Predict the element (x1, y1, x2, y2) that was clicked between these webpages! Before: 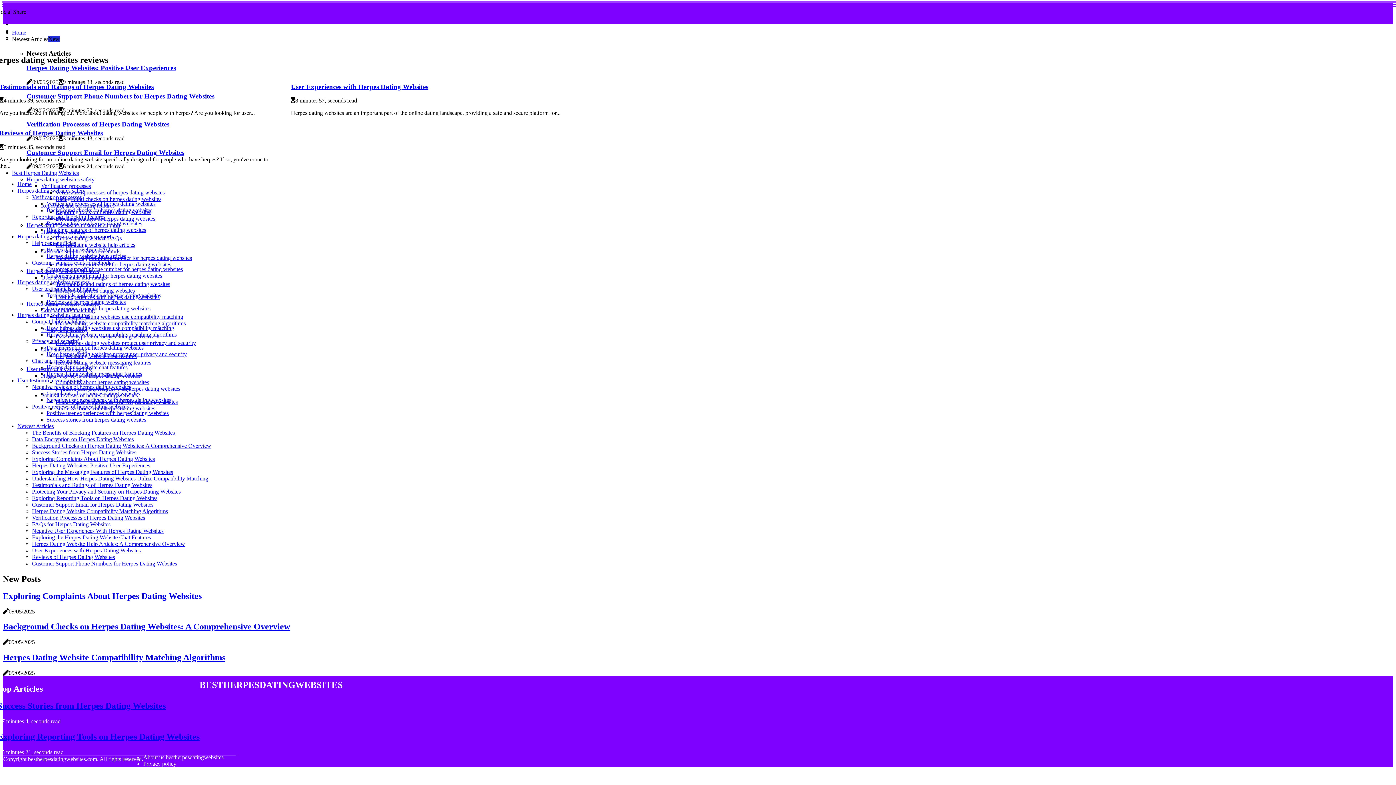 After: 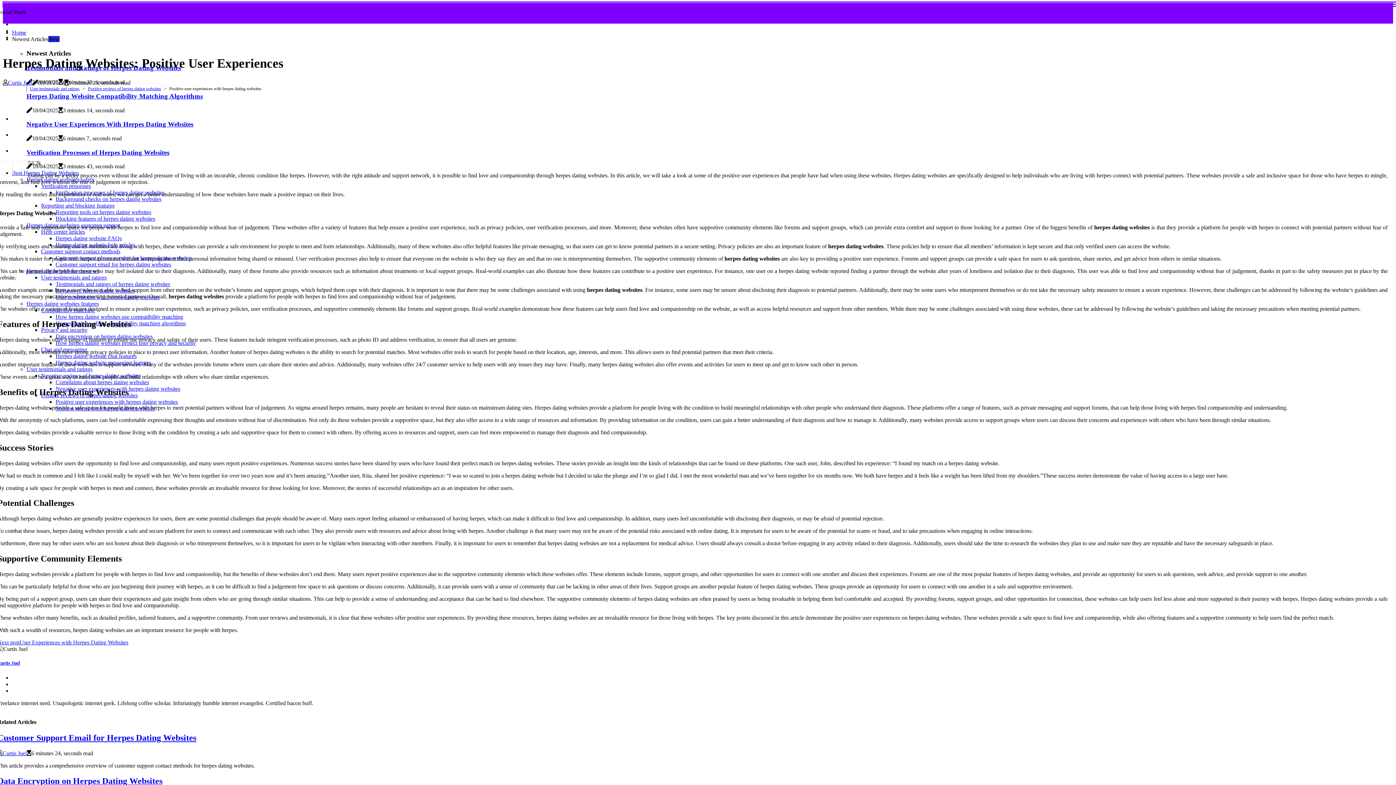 Action: label: Positive user experiences with herpes dating websites bbox: (46, 410, 168, 416)